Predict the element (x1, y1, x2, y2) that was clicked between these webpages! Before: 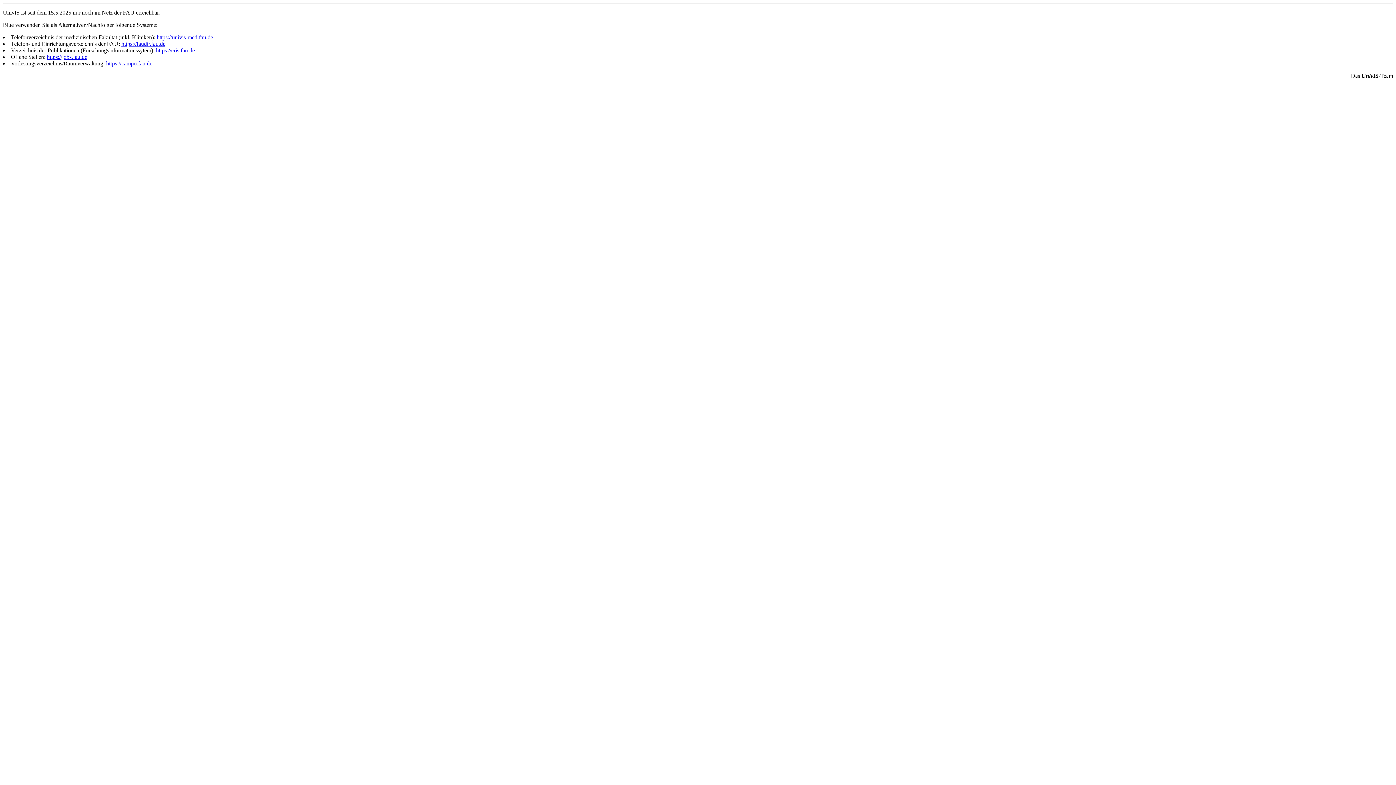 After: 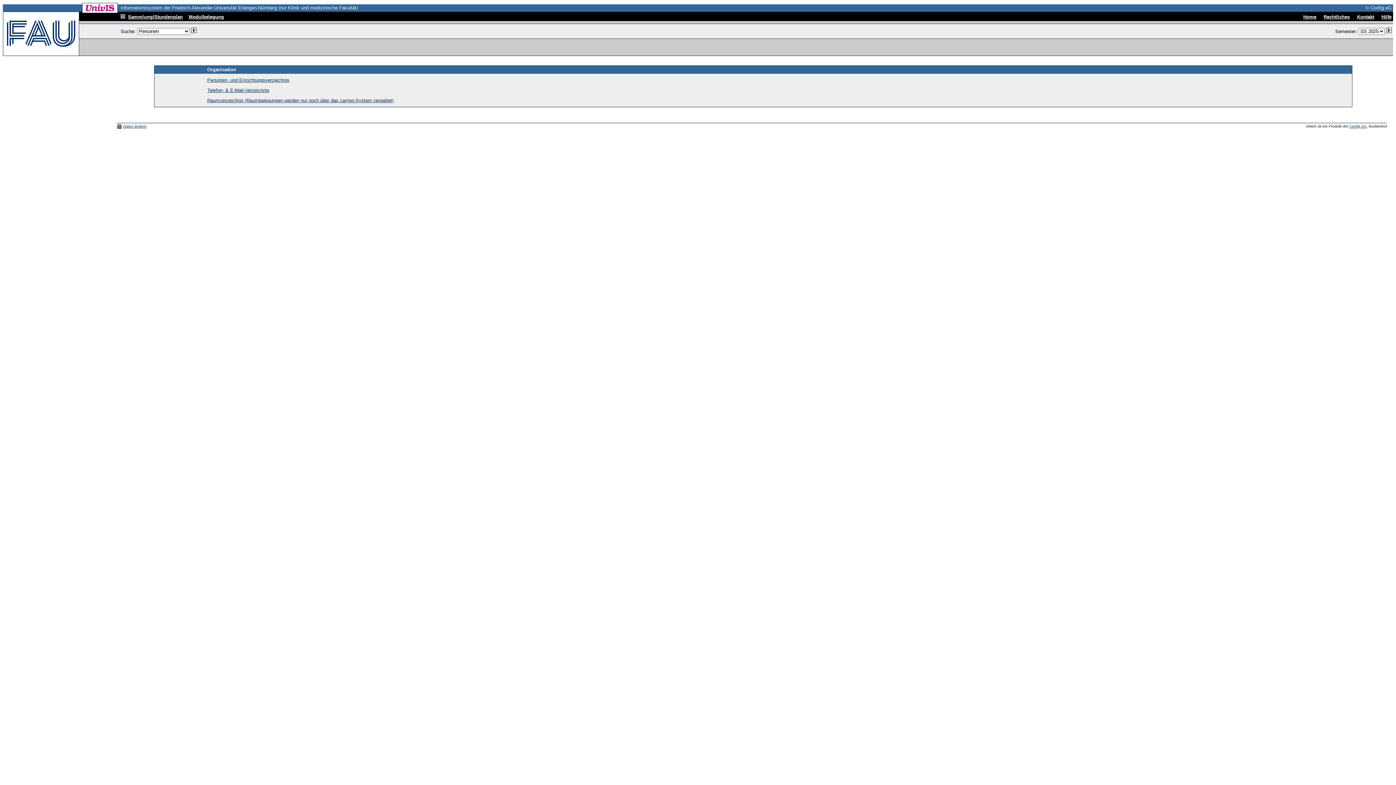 Action: bbox: (156, 34, 213, 40) label: https://univis-med.fau.de